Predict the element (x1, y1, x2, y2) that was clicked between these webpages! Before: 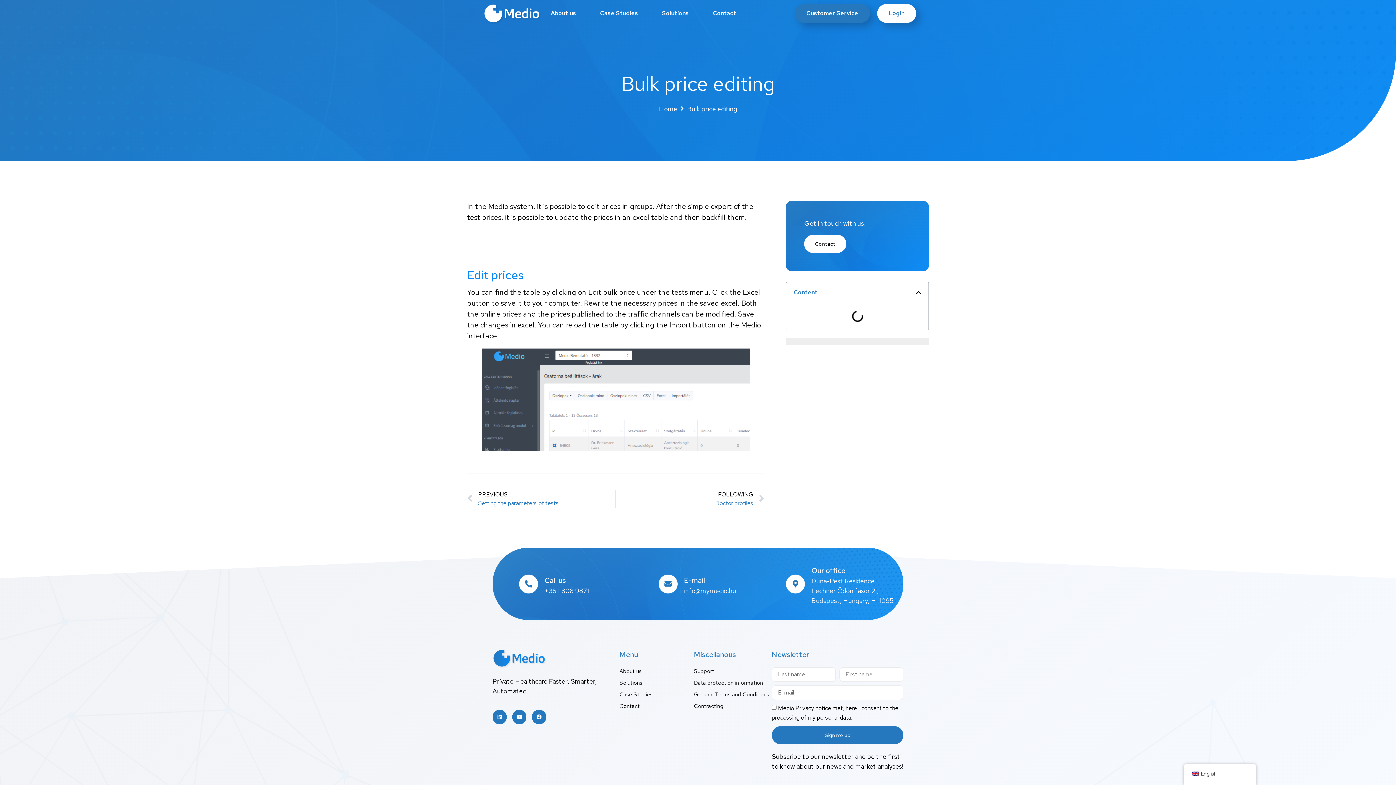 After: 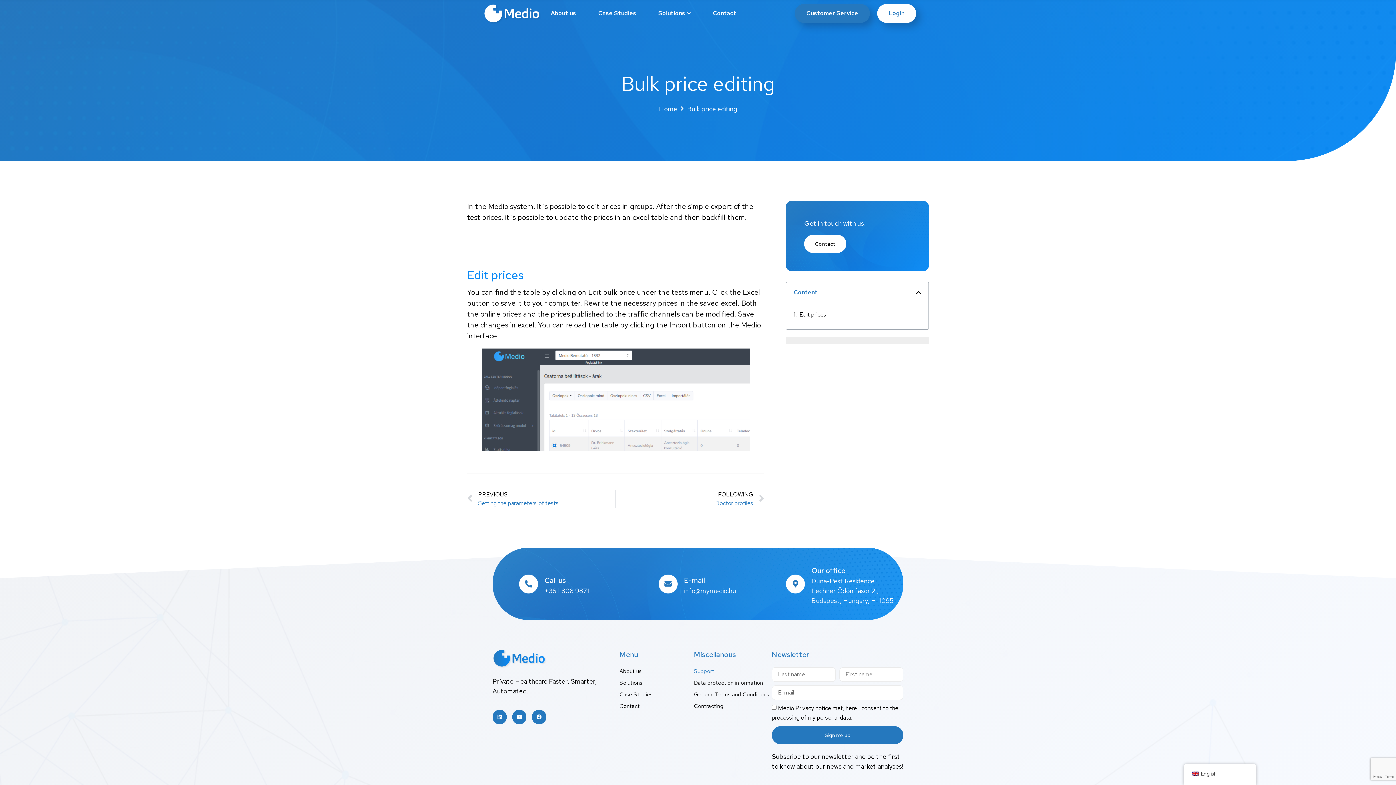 Action: label: Support bbox: (694, 667, 772, 675)